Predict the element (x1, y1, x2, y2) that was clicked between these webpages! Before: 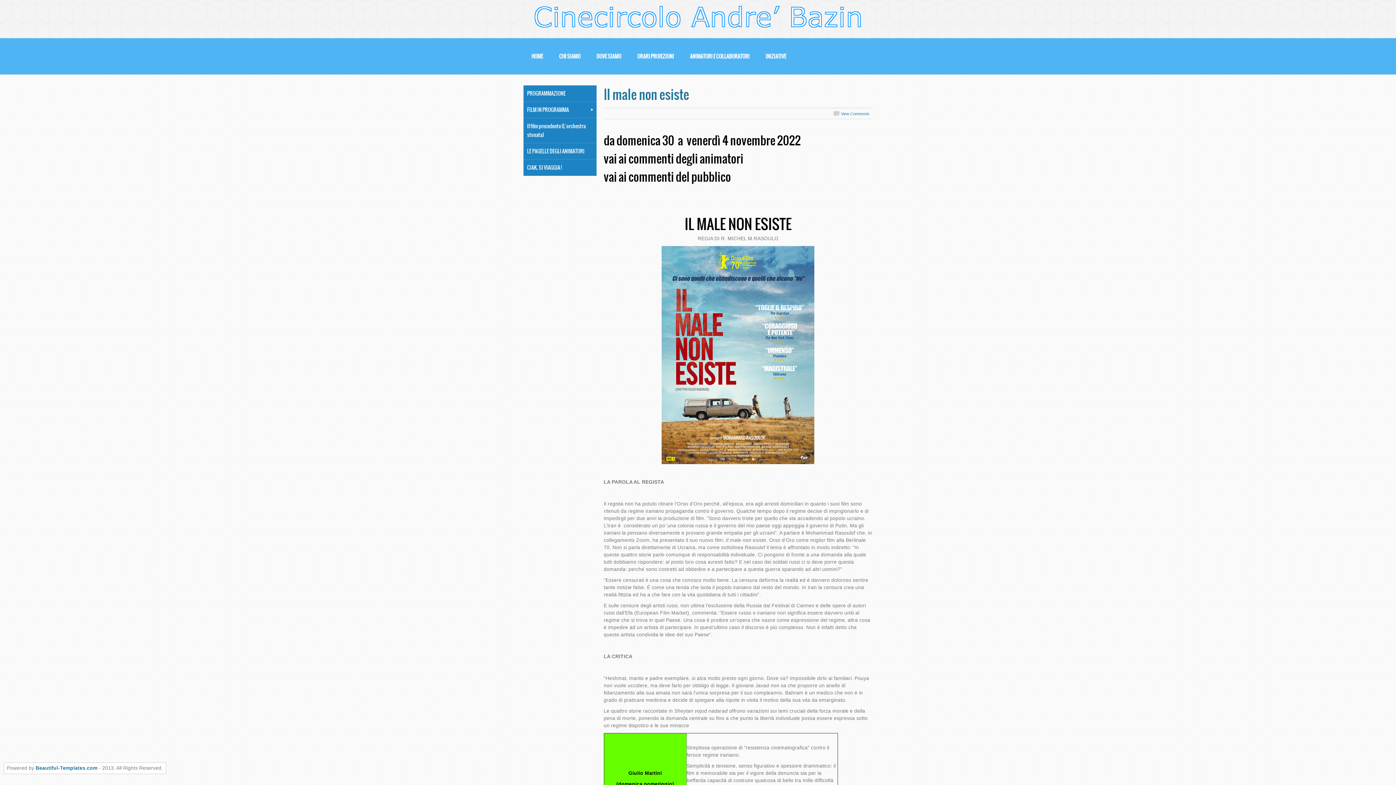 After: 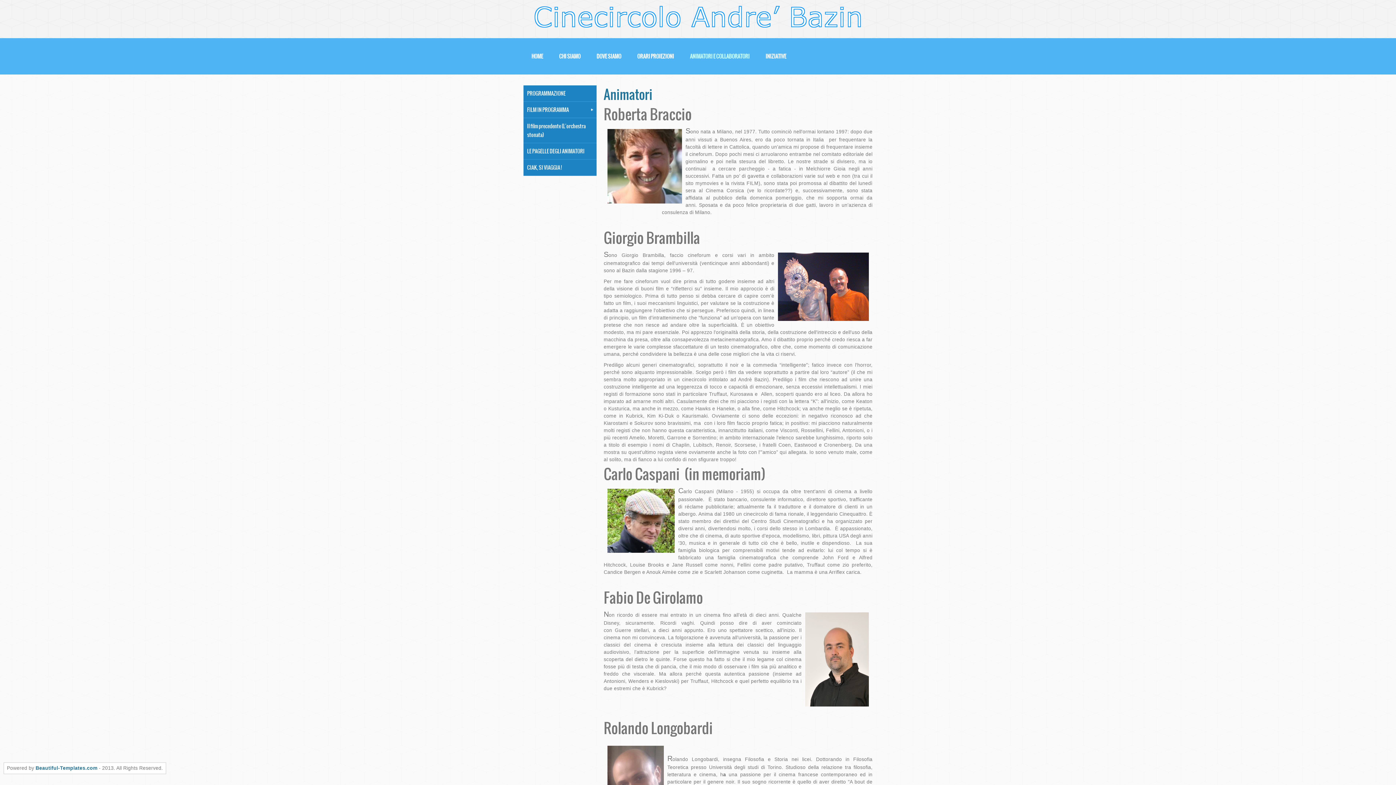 Action: bbox: (690, 52, 749, 60) label: ANIMATORI E COLLABORATORI